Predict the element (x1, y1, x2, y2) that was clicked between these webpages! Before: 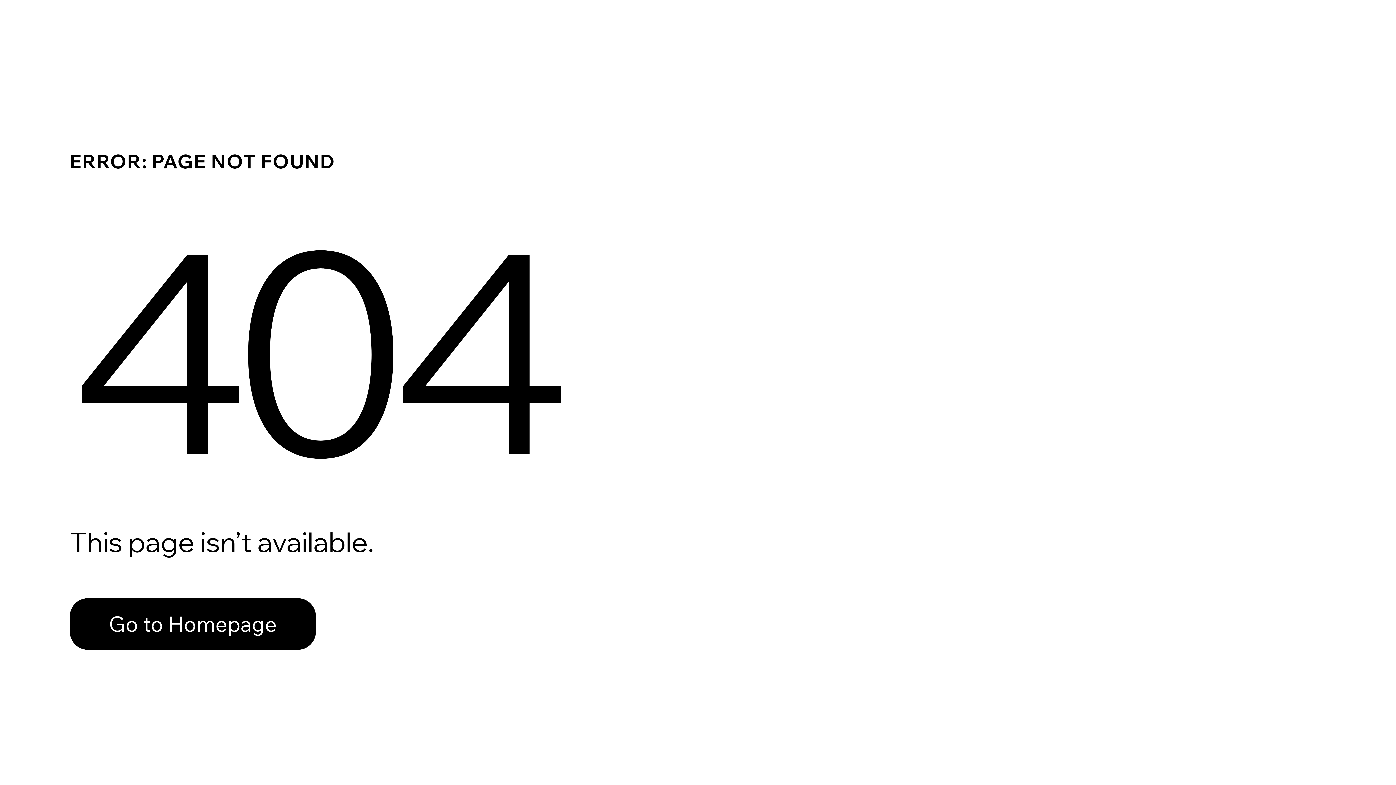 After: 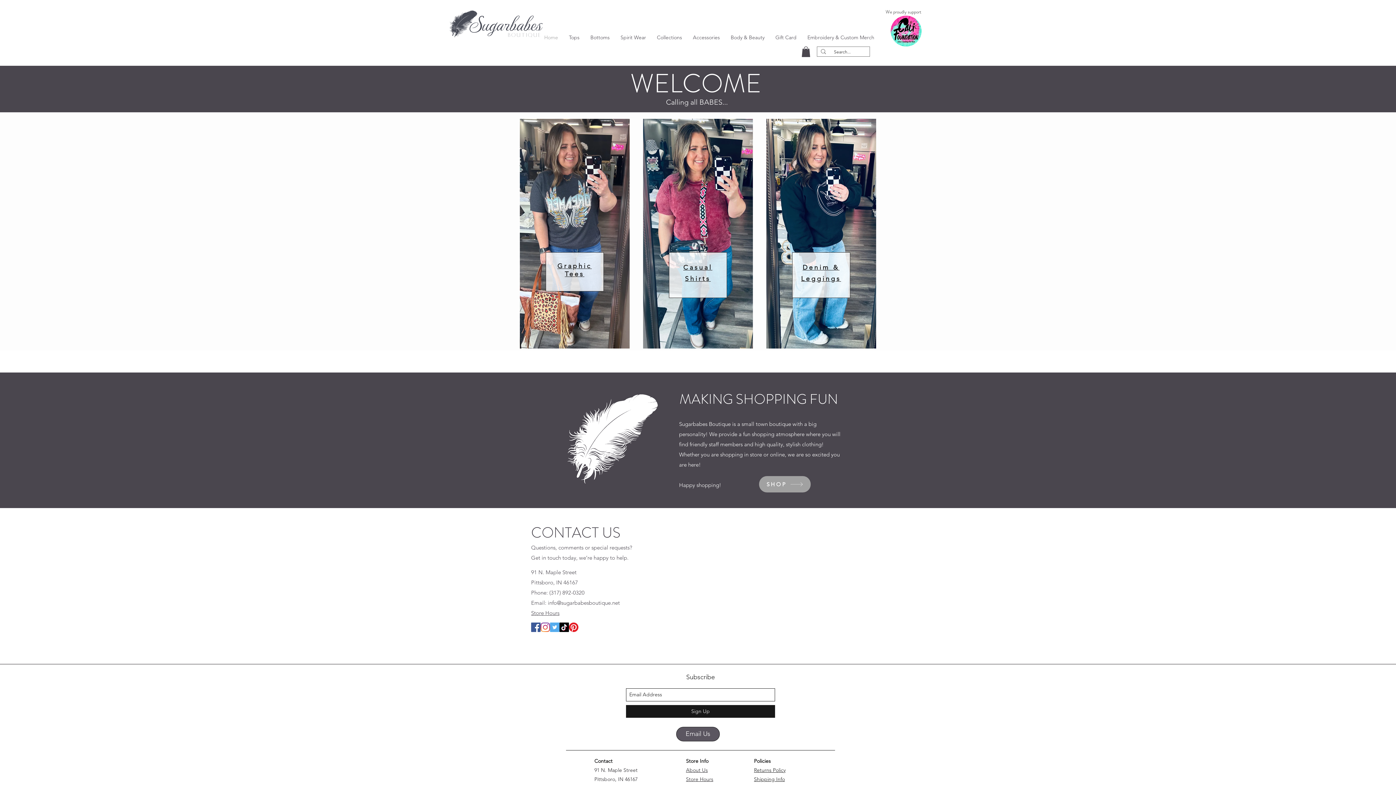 Action: bbox: (69, 598, 316, 650) label: Go to Homepage